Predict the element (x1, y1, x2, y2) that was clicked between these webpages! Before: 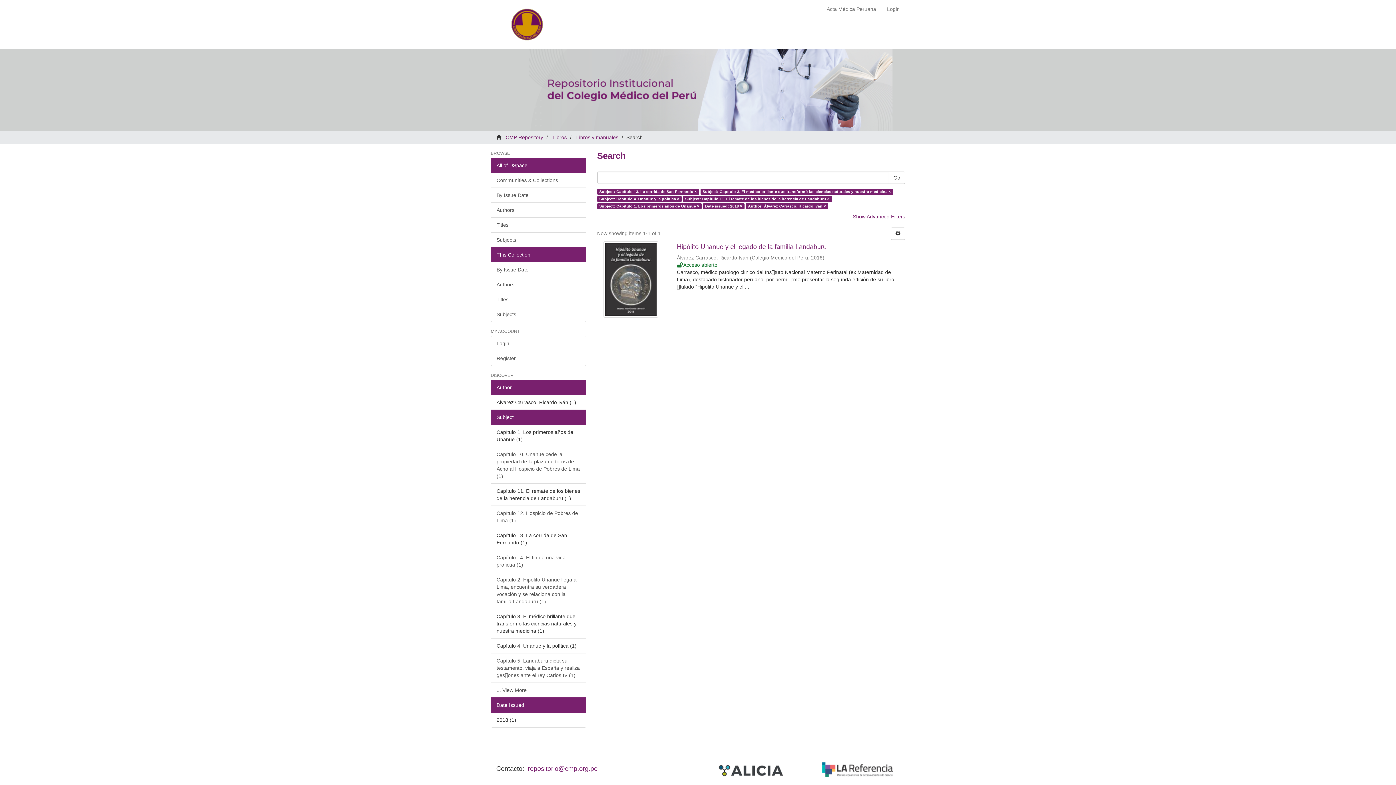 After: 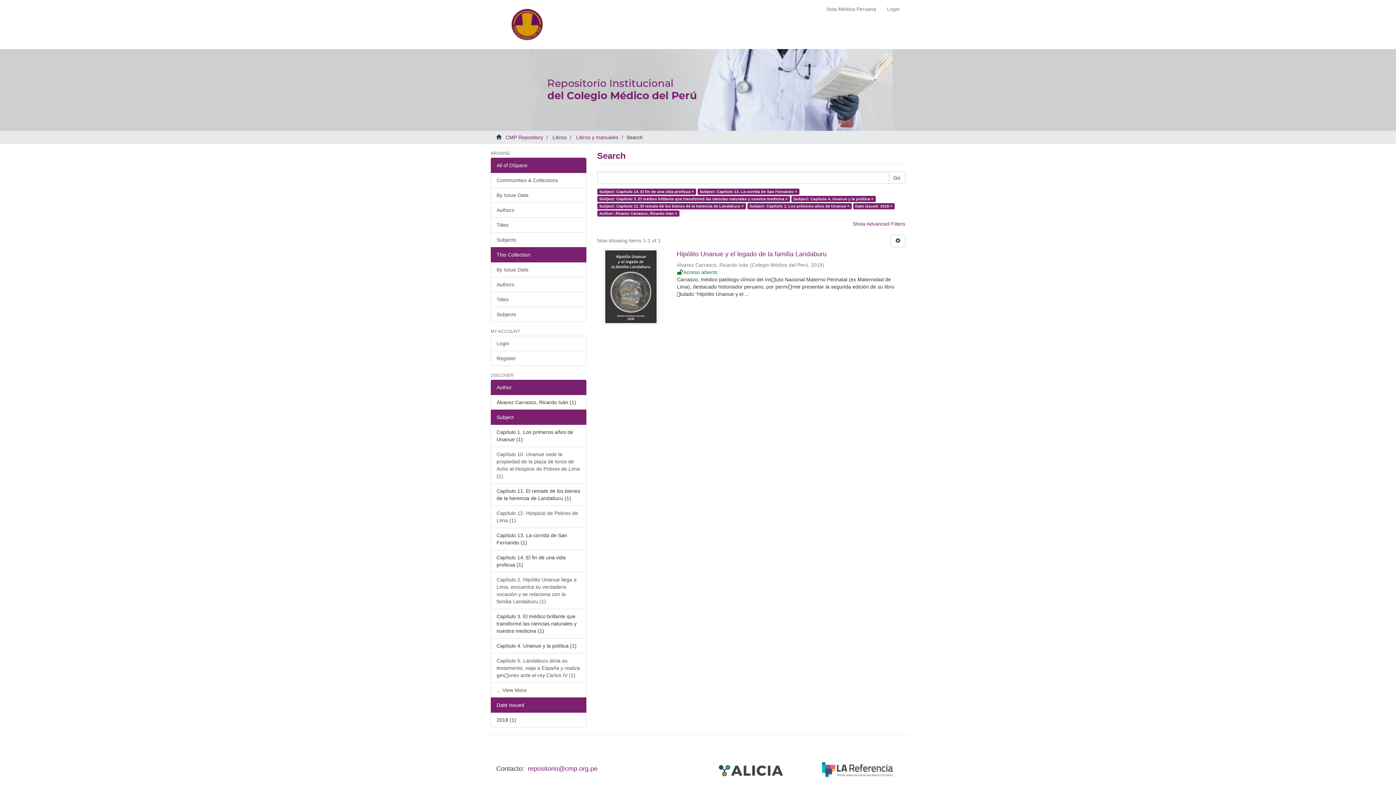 Action: bbox: (490, 550, 586, 572) label: Capítulo 14. El fin de una vida proficua (1)